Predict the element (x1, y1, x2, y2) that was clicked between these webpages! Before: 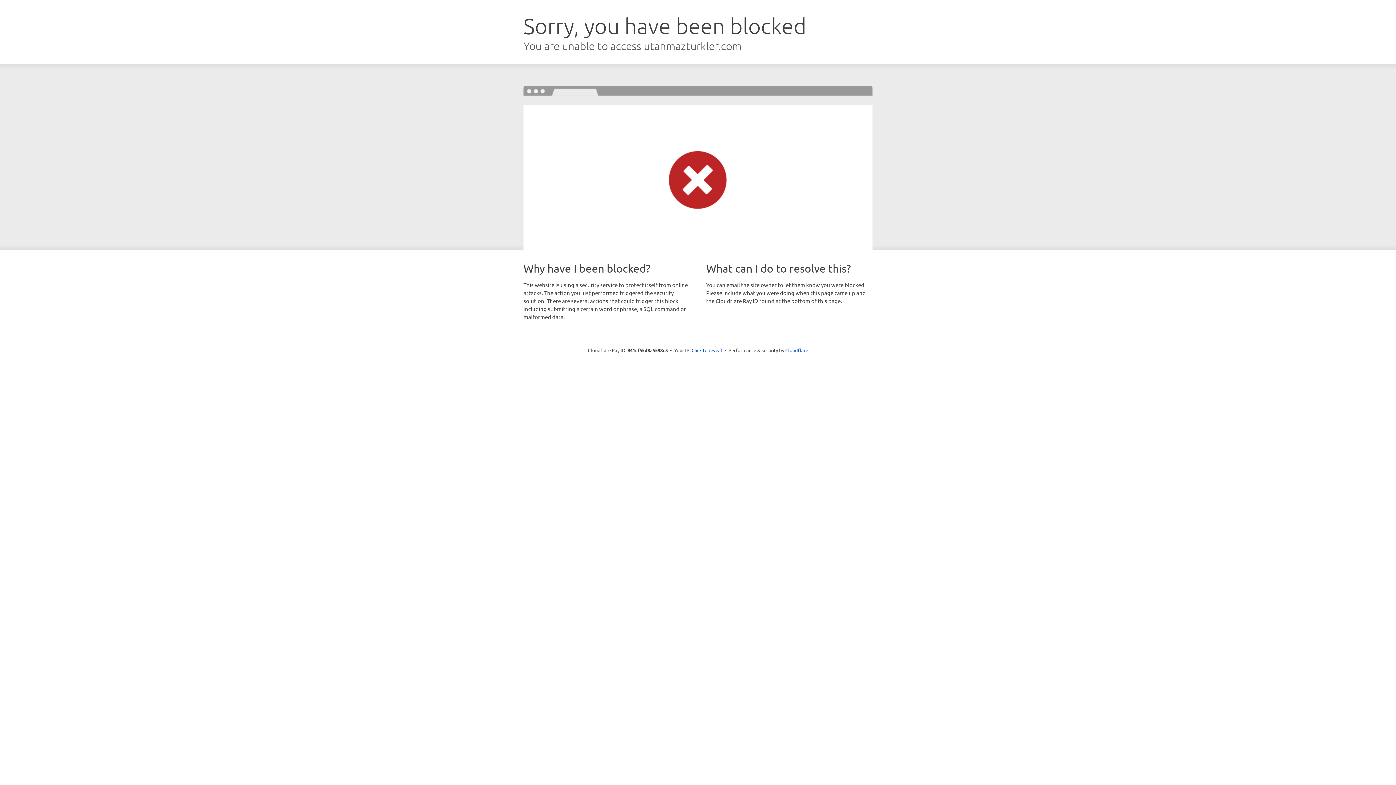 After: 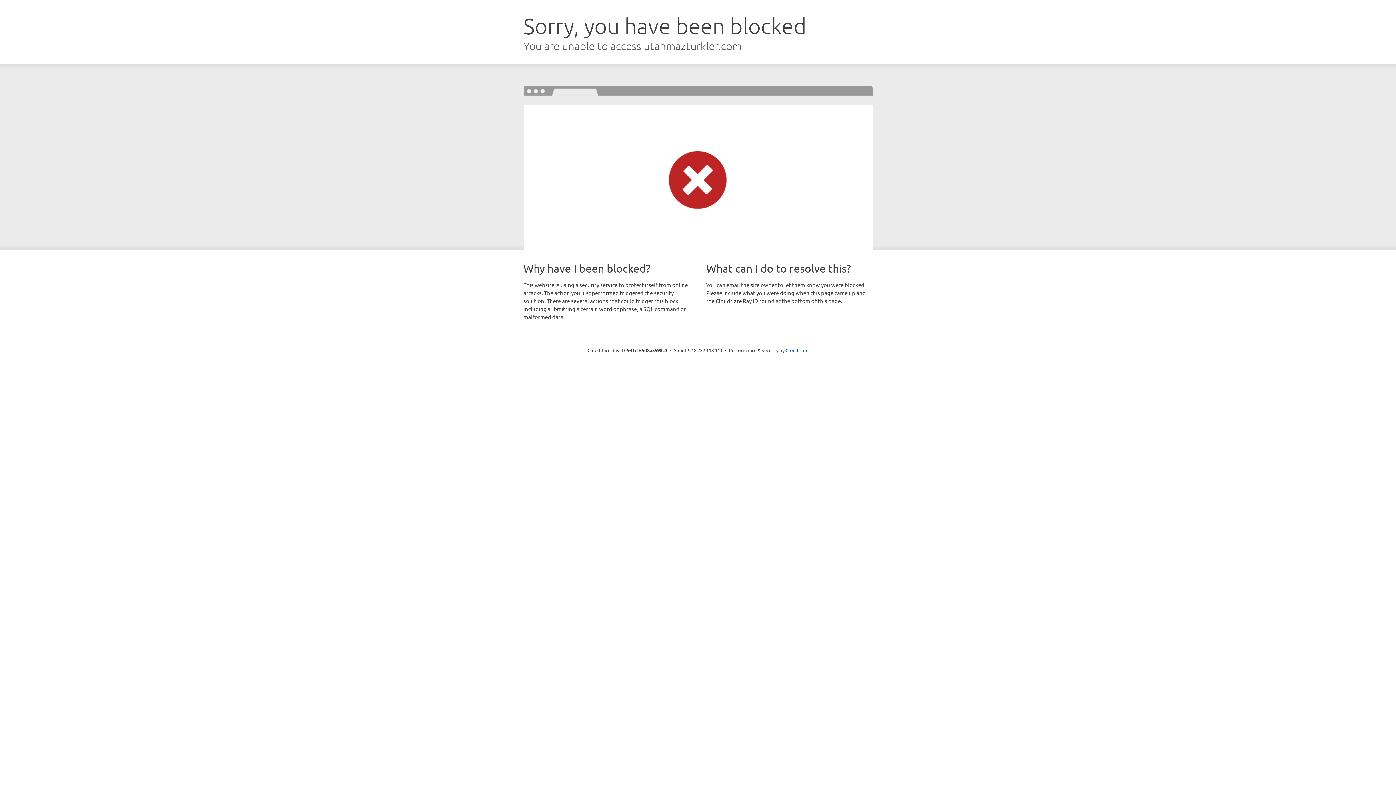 Action: bbox: (691, 346, 722, 353) label: Click to reveal